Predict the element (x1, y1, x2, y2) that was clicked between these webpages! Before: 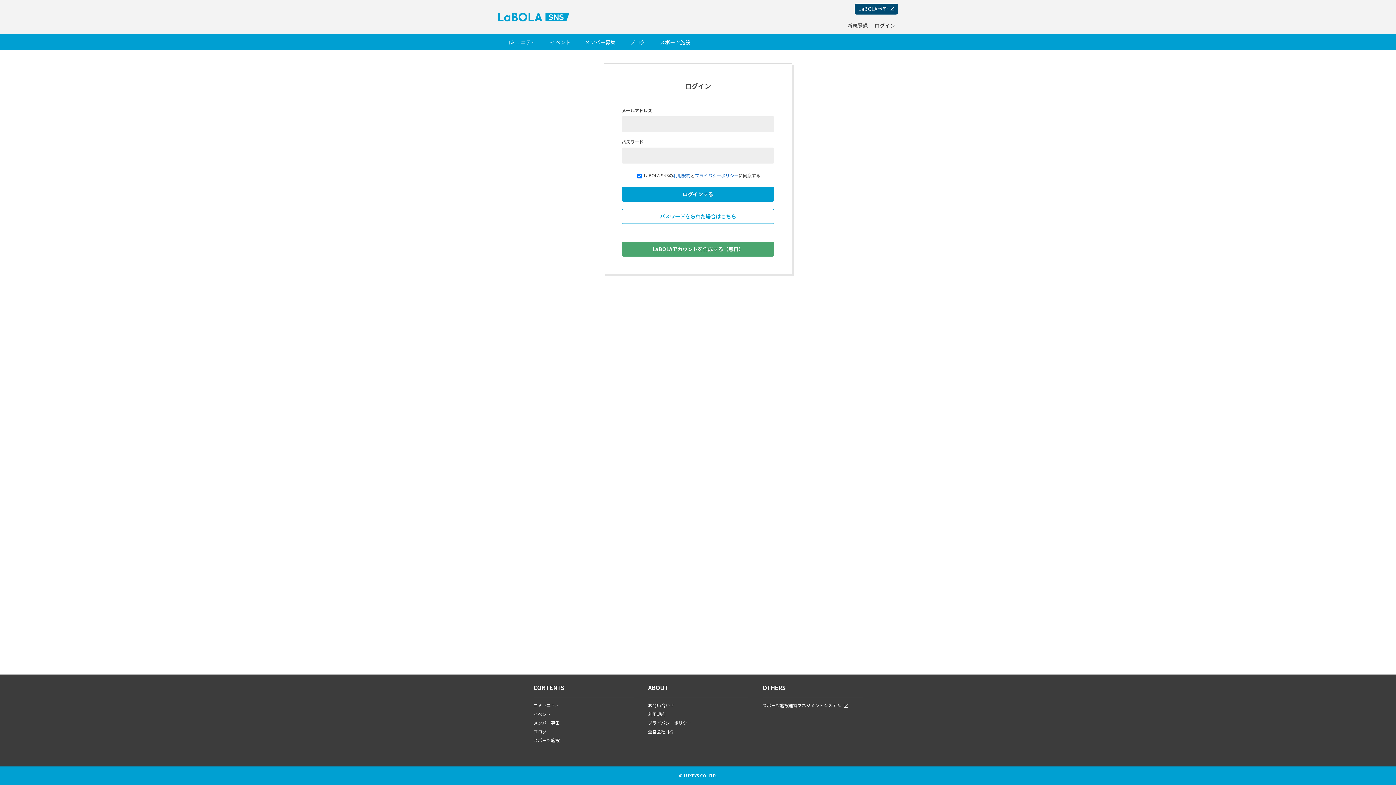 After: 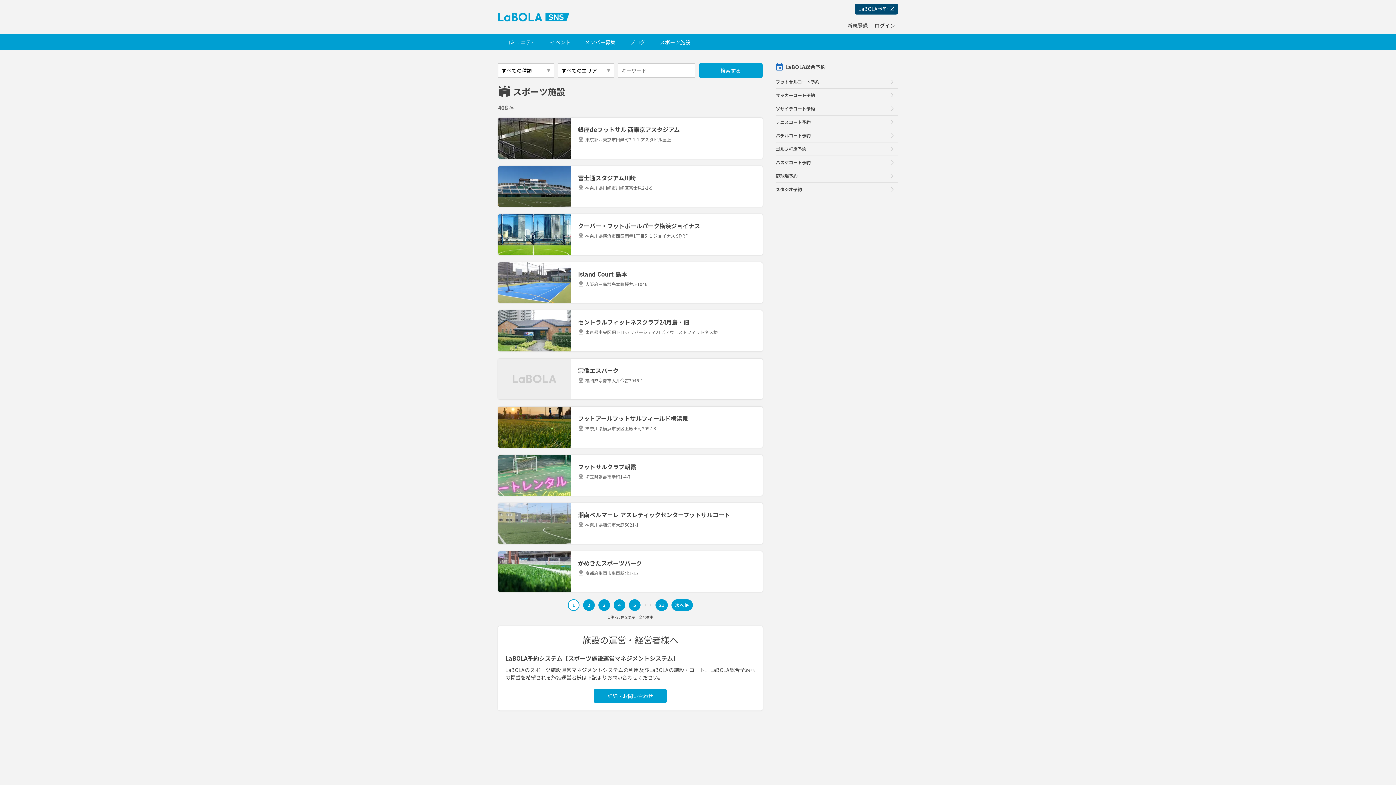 Action: bbox: (533, 737, 559, 743) label: スポーツ施設